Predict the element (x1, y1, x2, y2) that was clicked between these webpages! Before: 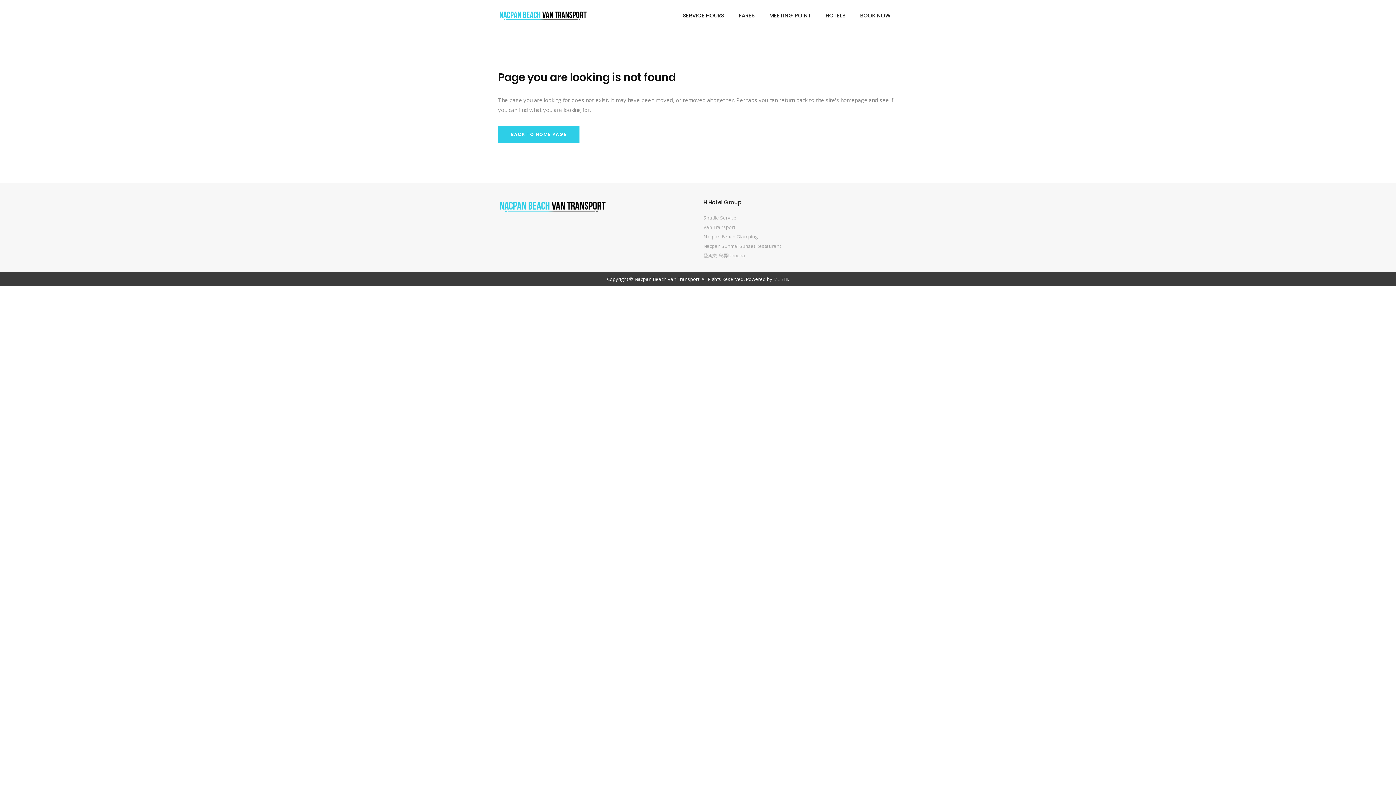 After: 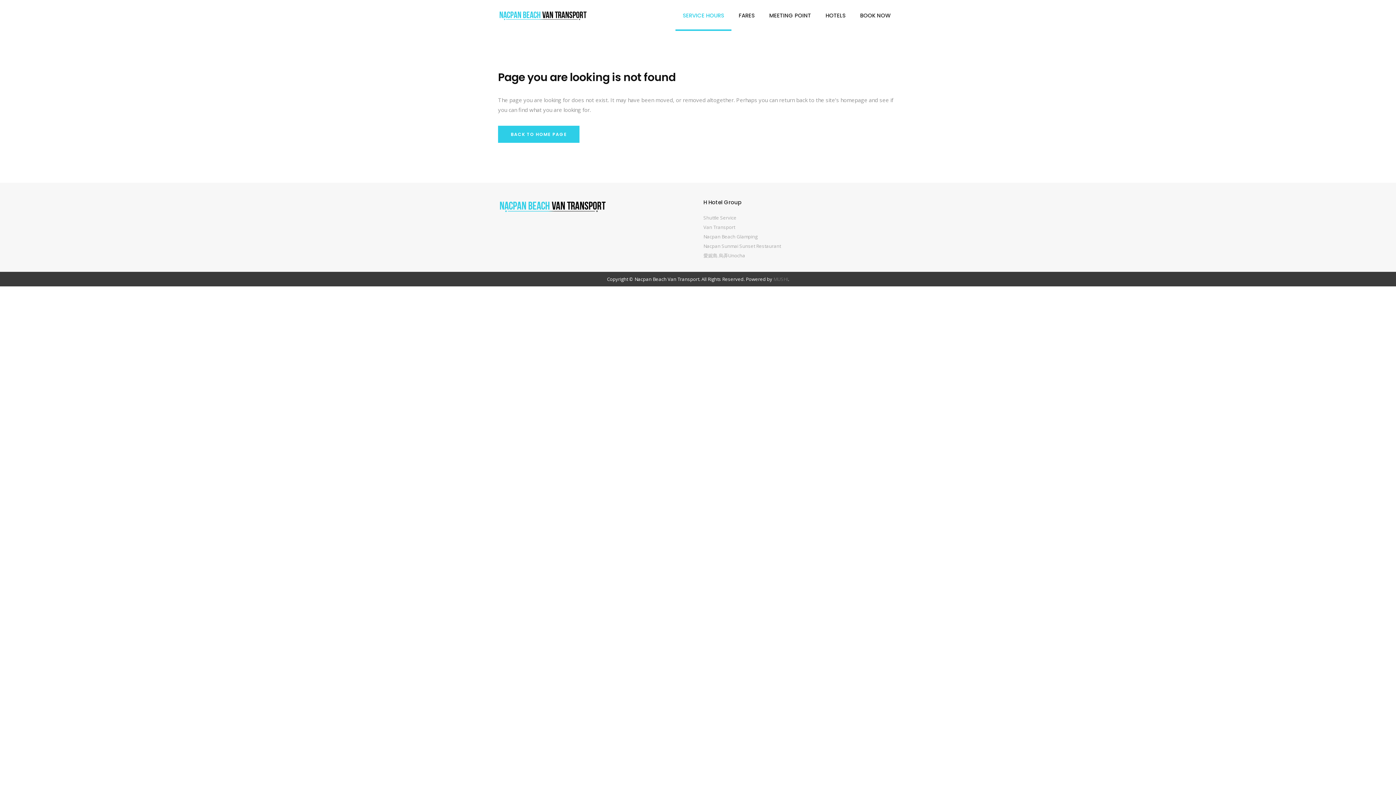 Action: label: SERVICE HOURS bbox: (675, 0, 731, 30)